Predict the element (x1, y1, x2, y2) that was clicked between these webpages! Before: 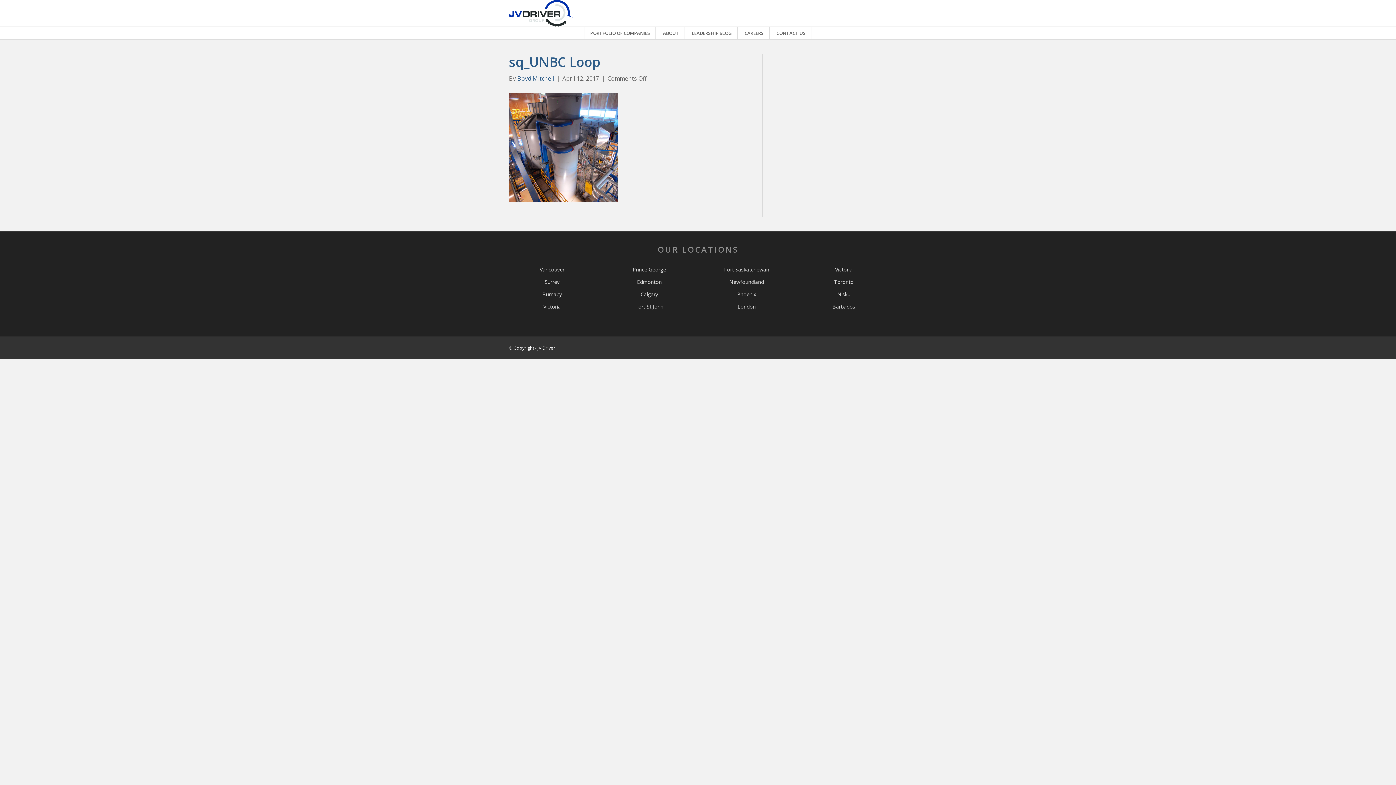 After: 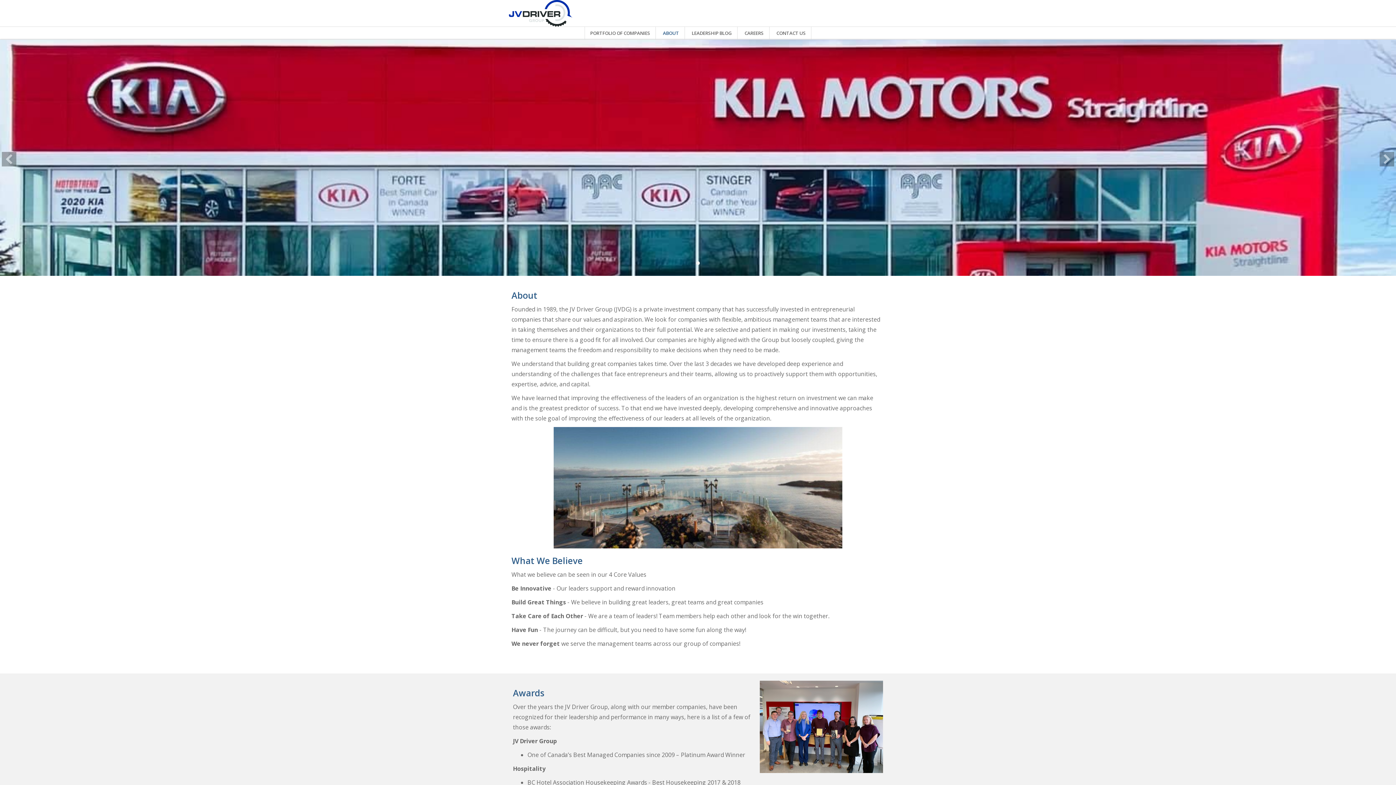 Action: bbox: (657, 28, 684, 38) label: ABOUT